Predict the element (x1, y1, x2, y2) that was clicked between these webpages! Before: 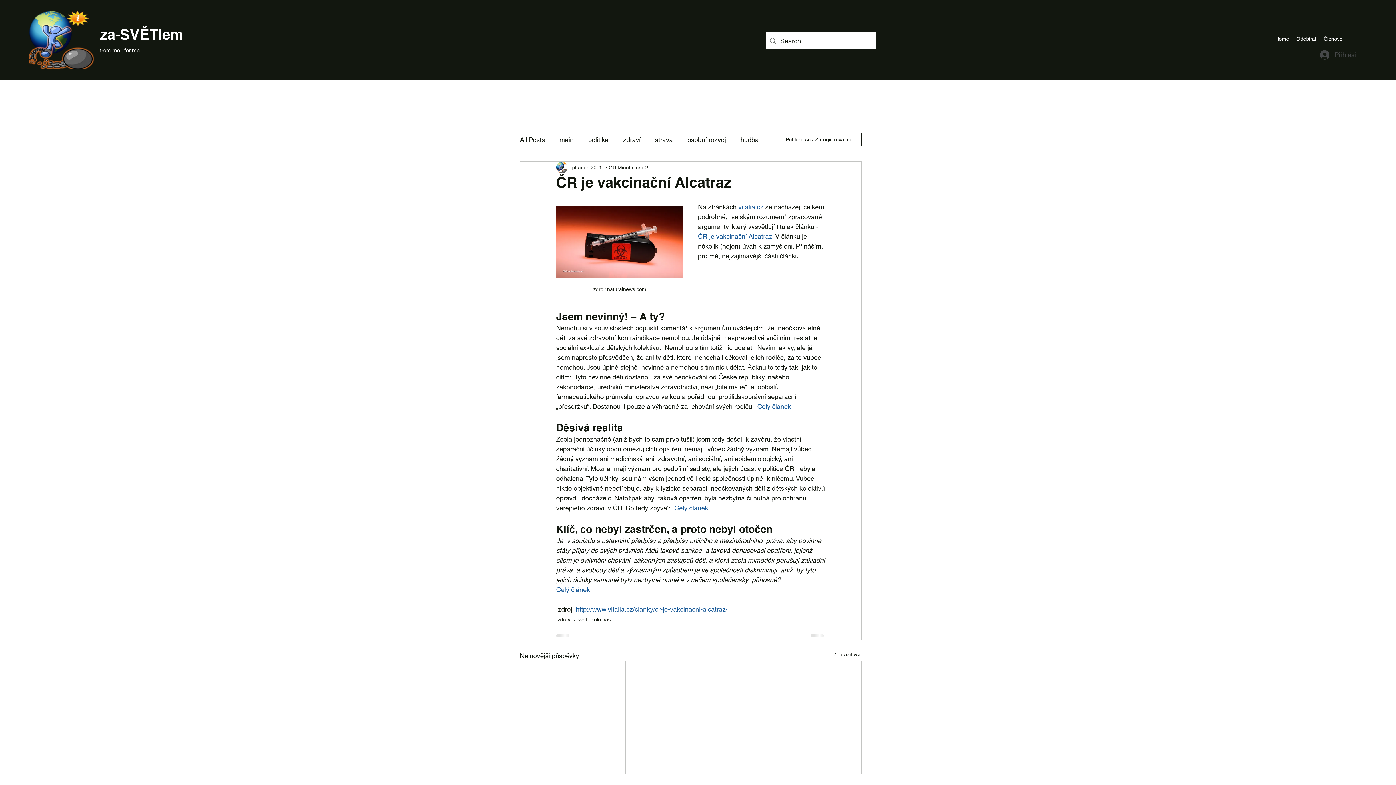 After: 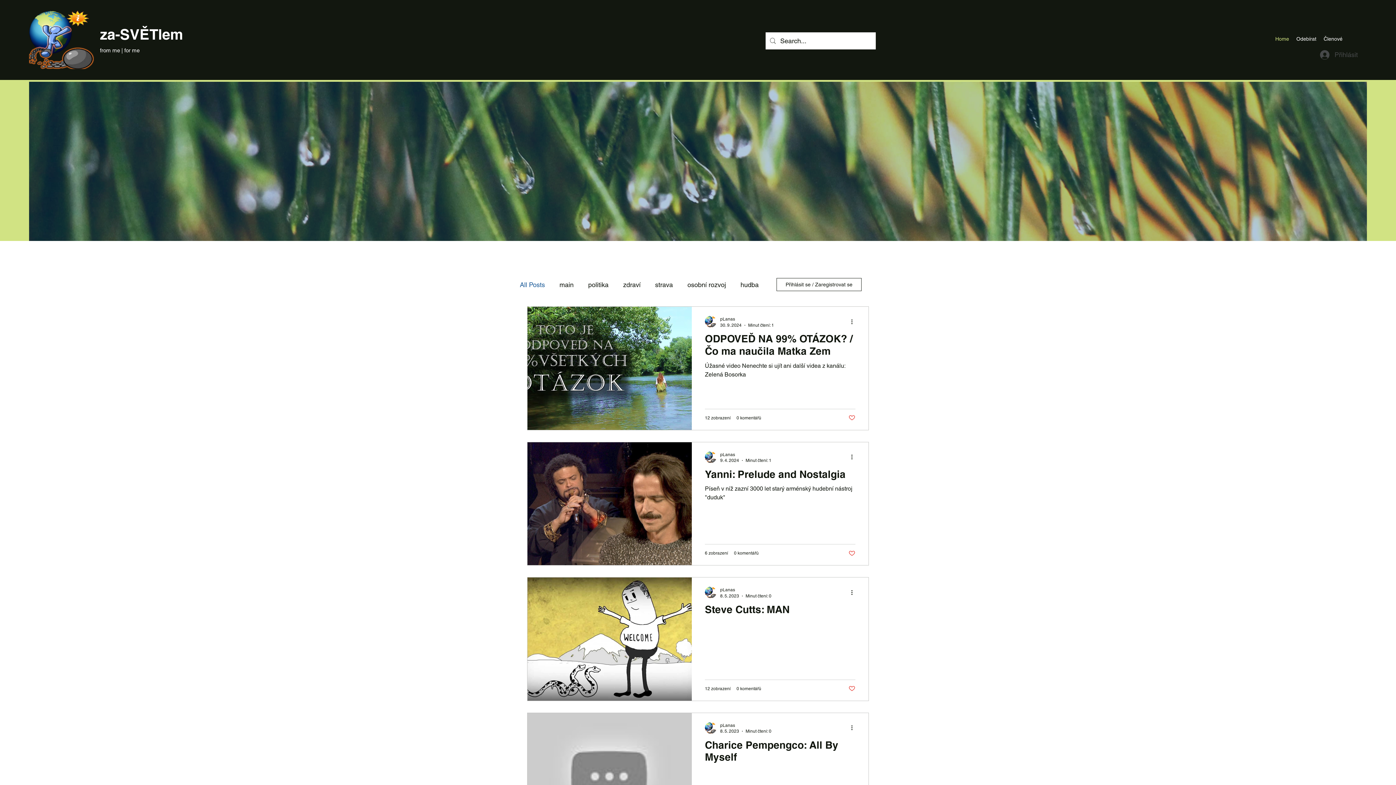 Action: bbox: (29, 10, 94, 69)